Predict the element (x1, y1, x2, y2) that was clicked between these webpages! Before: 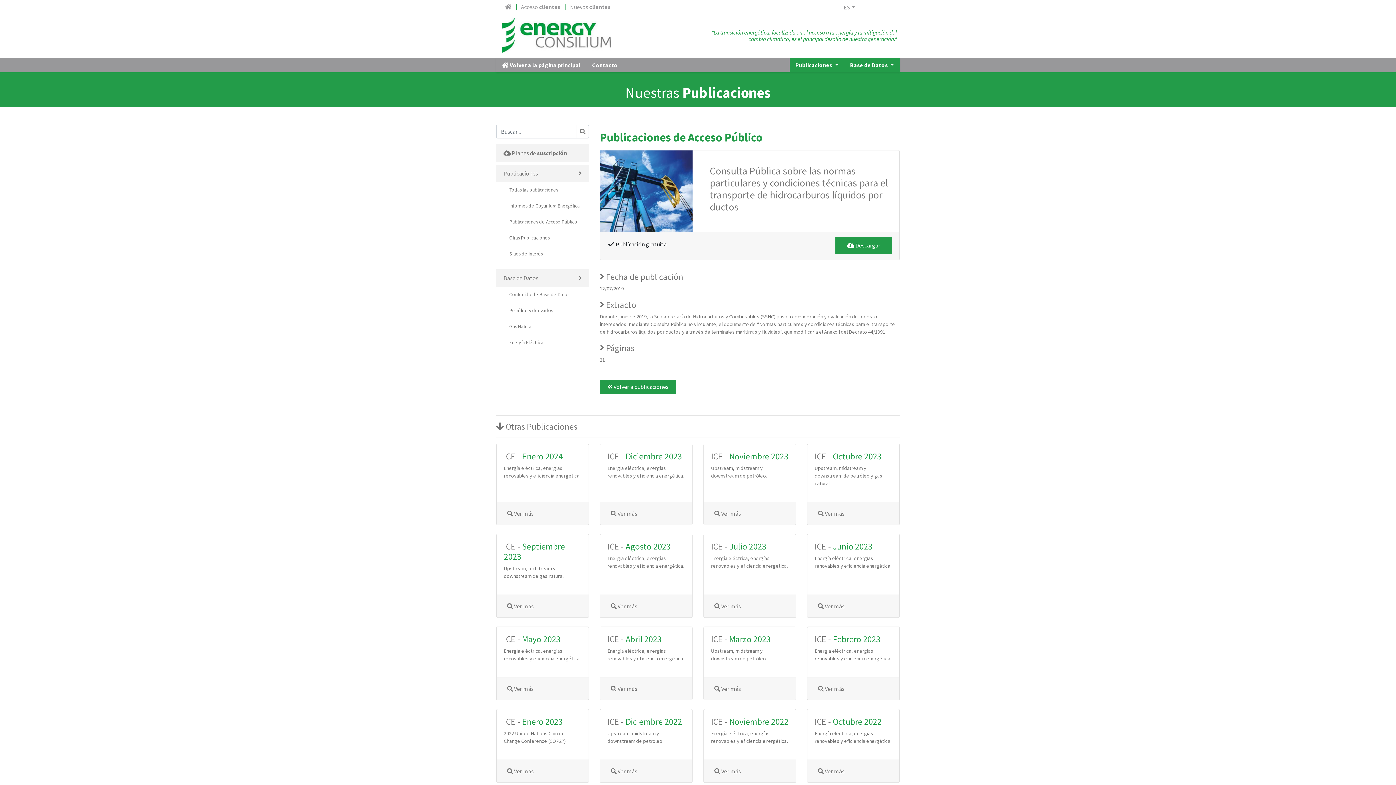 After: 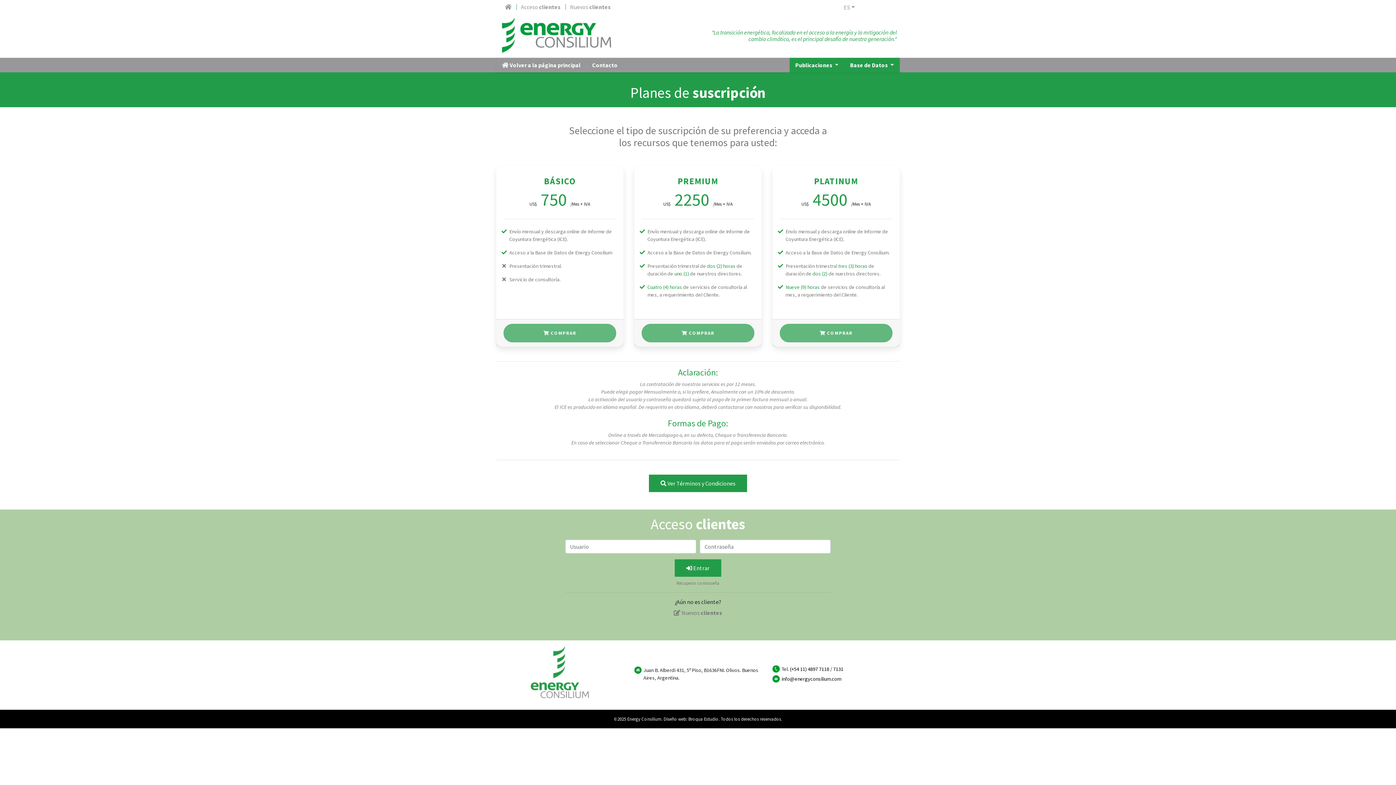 Action: label:  Planes de suscripción bbox: (503, 149, 567, 156)